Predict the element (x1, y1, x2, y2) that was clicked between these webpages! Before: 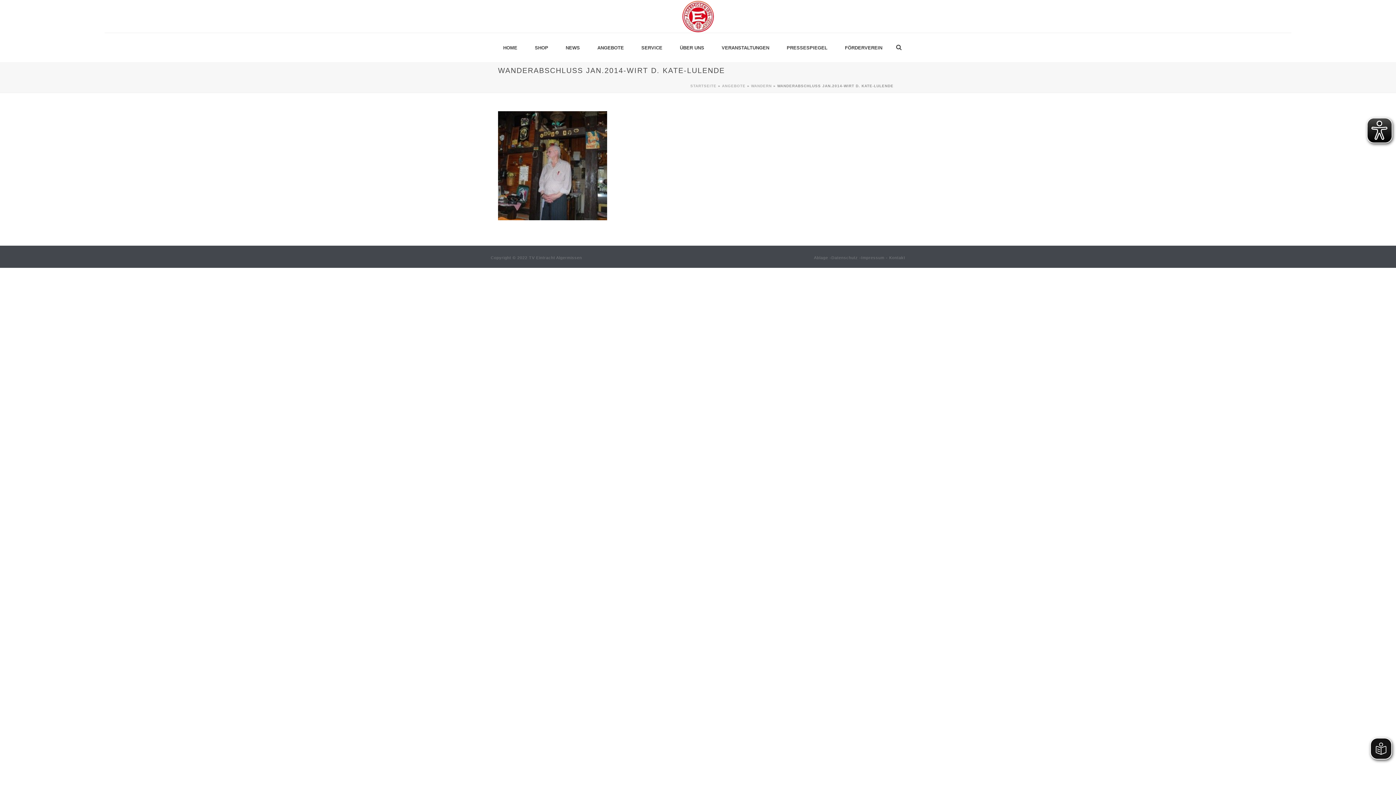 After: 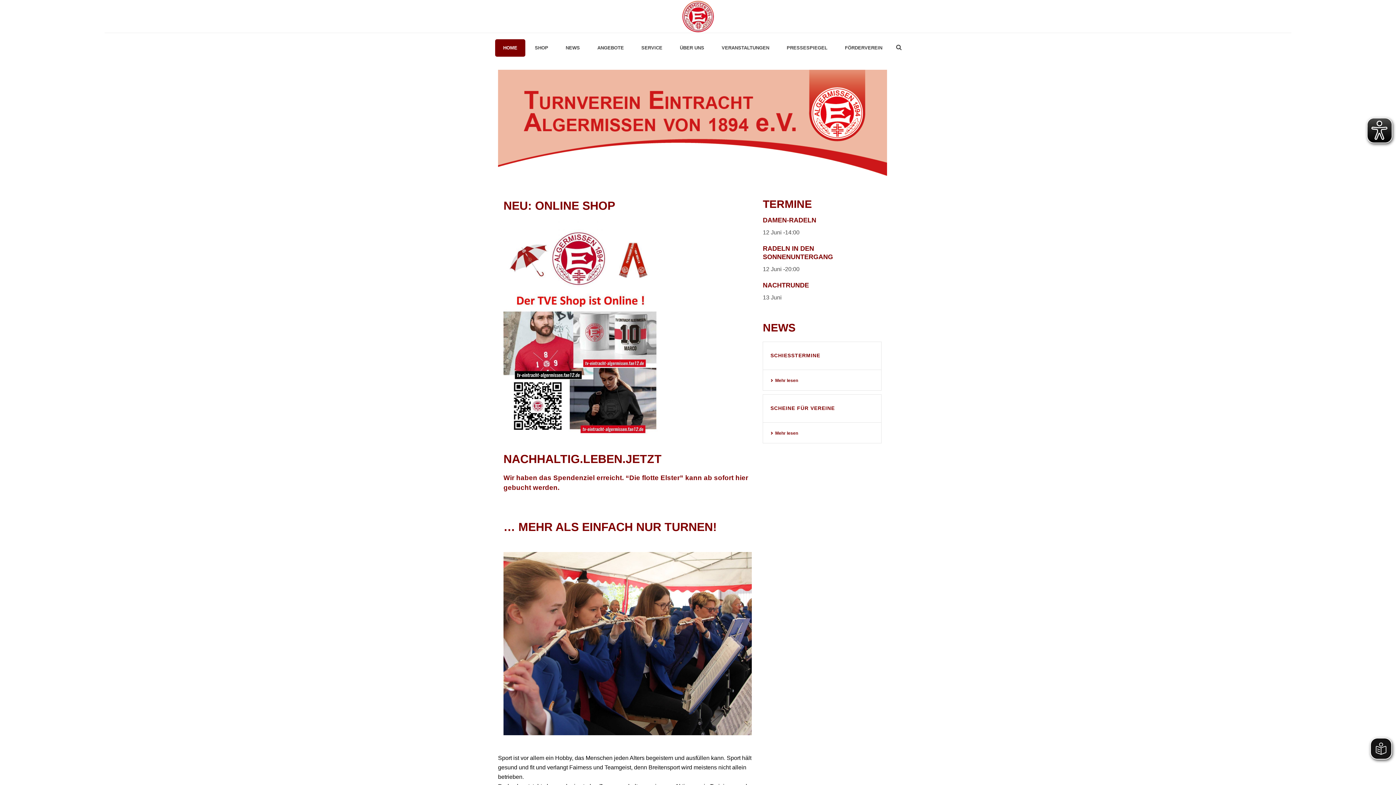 Action: bbox: (690, 84, 716, 88) label: STARTSEITE